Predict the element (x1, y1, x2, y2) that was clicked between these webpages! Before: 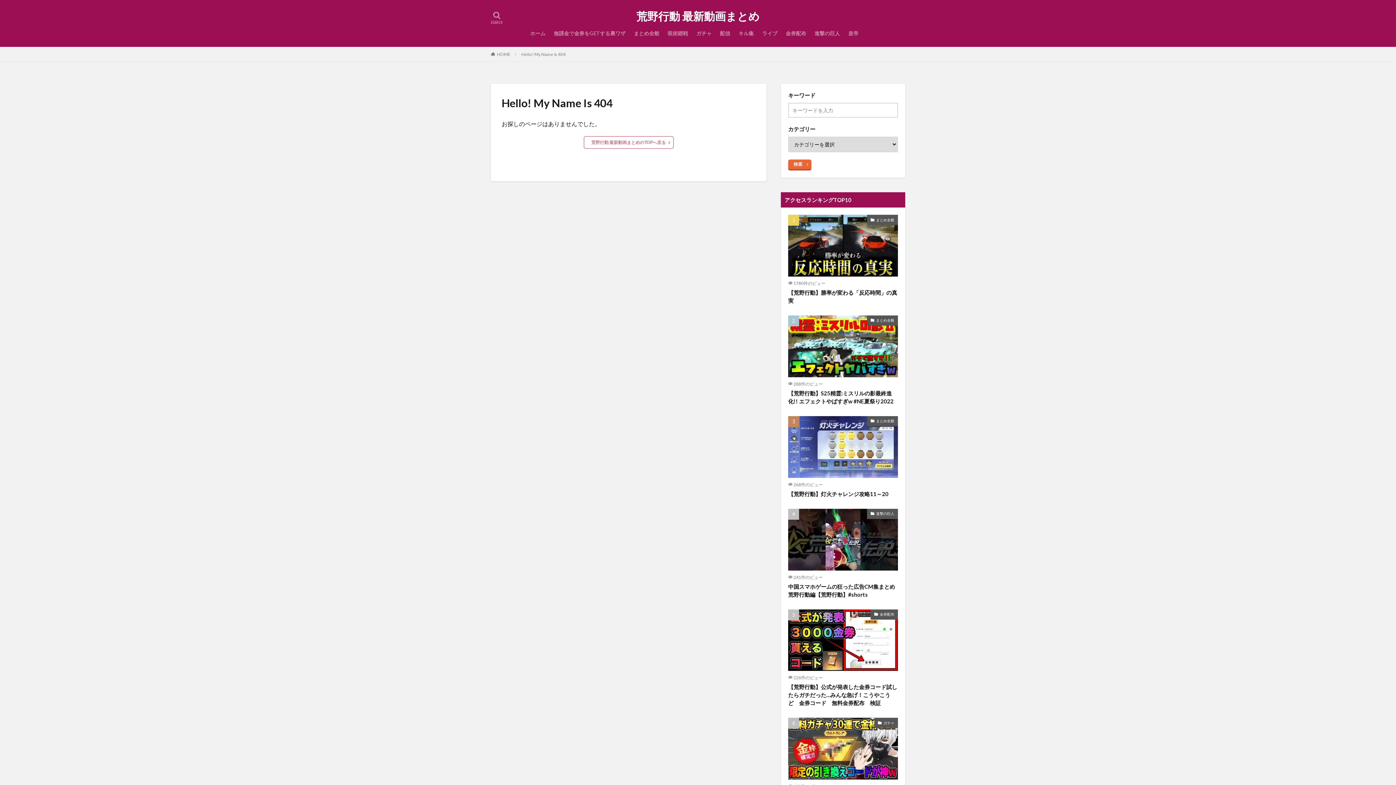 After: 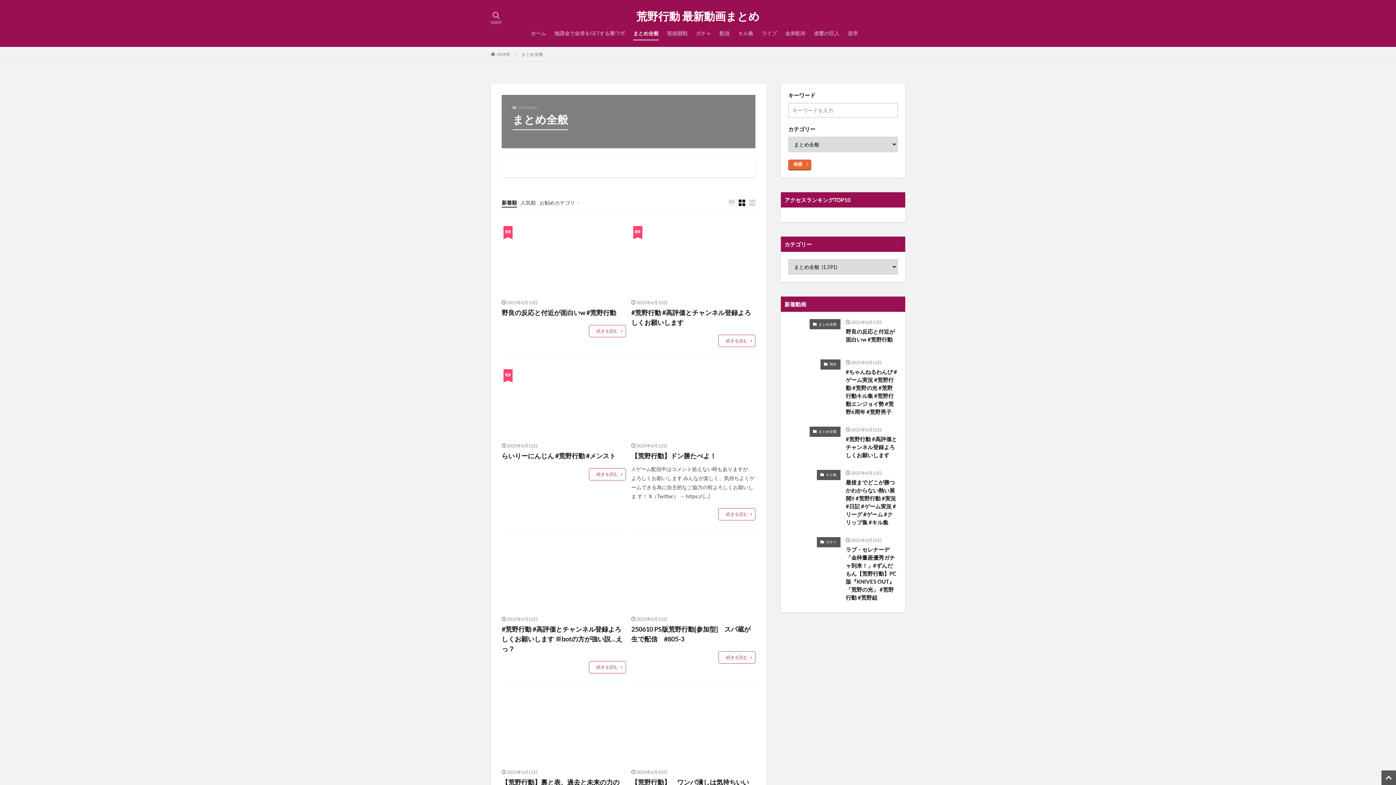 Action: label: まとめ全般 bbox: (867, 416, 898, 426)